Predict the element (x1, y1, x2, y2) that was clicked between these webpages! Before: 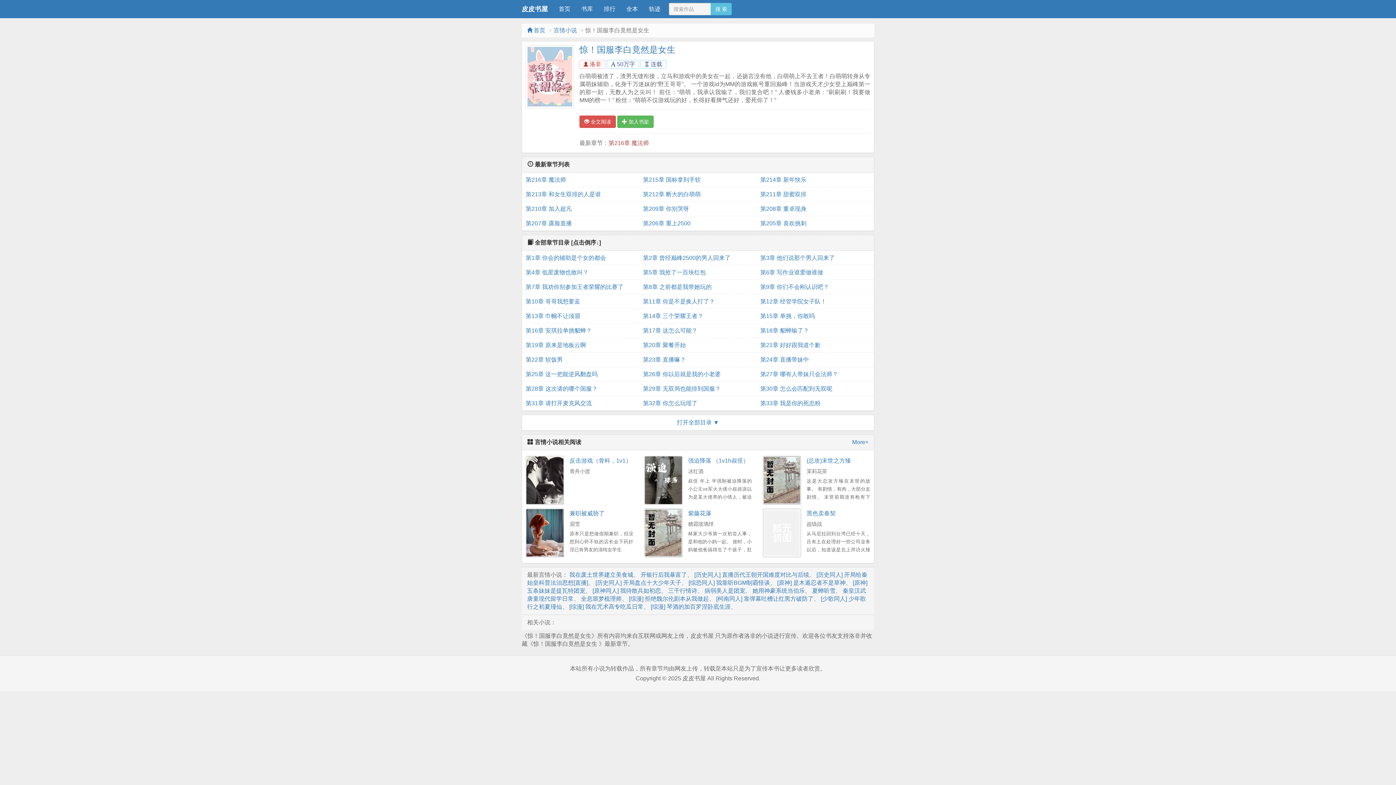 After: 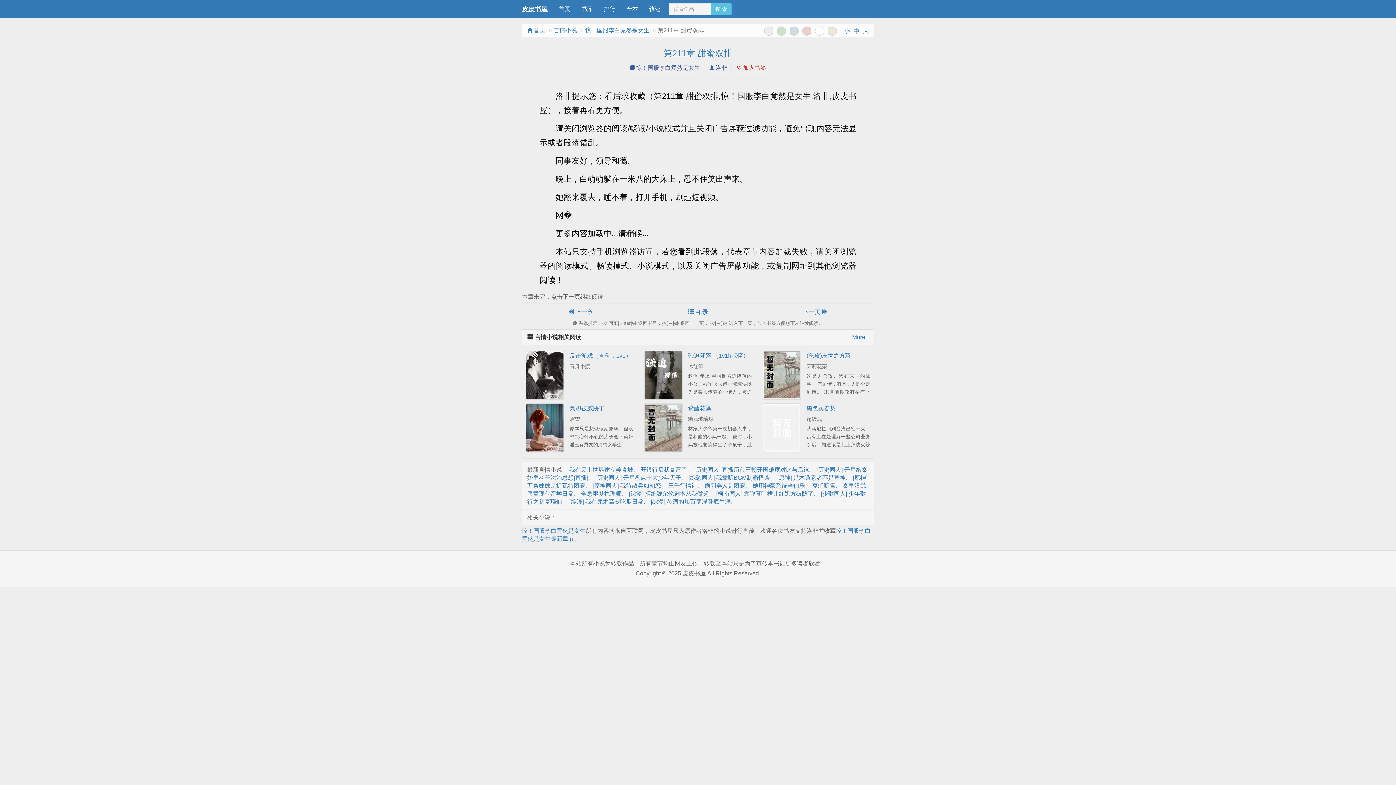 Action: label: 第211章 甜蜜双排 bbox: (760, 187, 870, 201)